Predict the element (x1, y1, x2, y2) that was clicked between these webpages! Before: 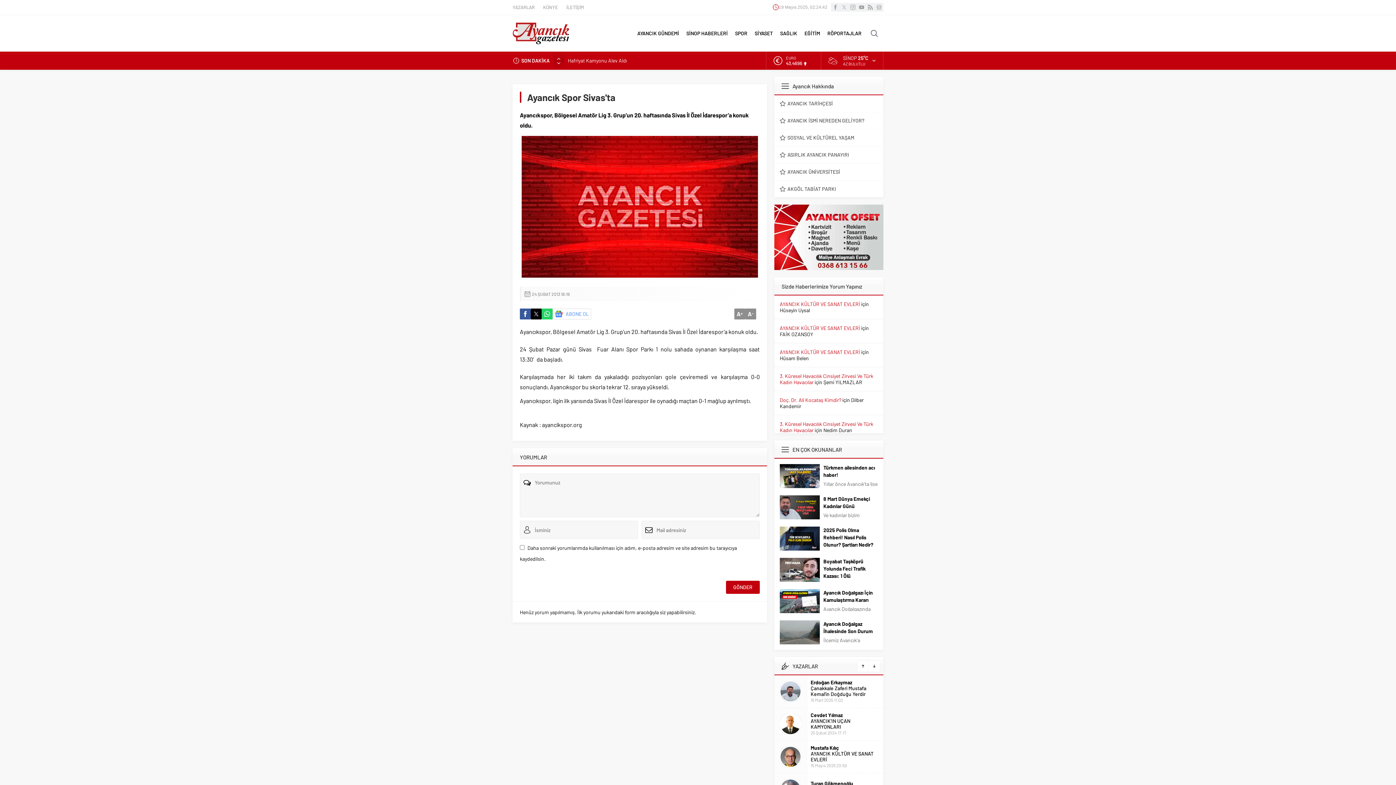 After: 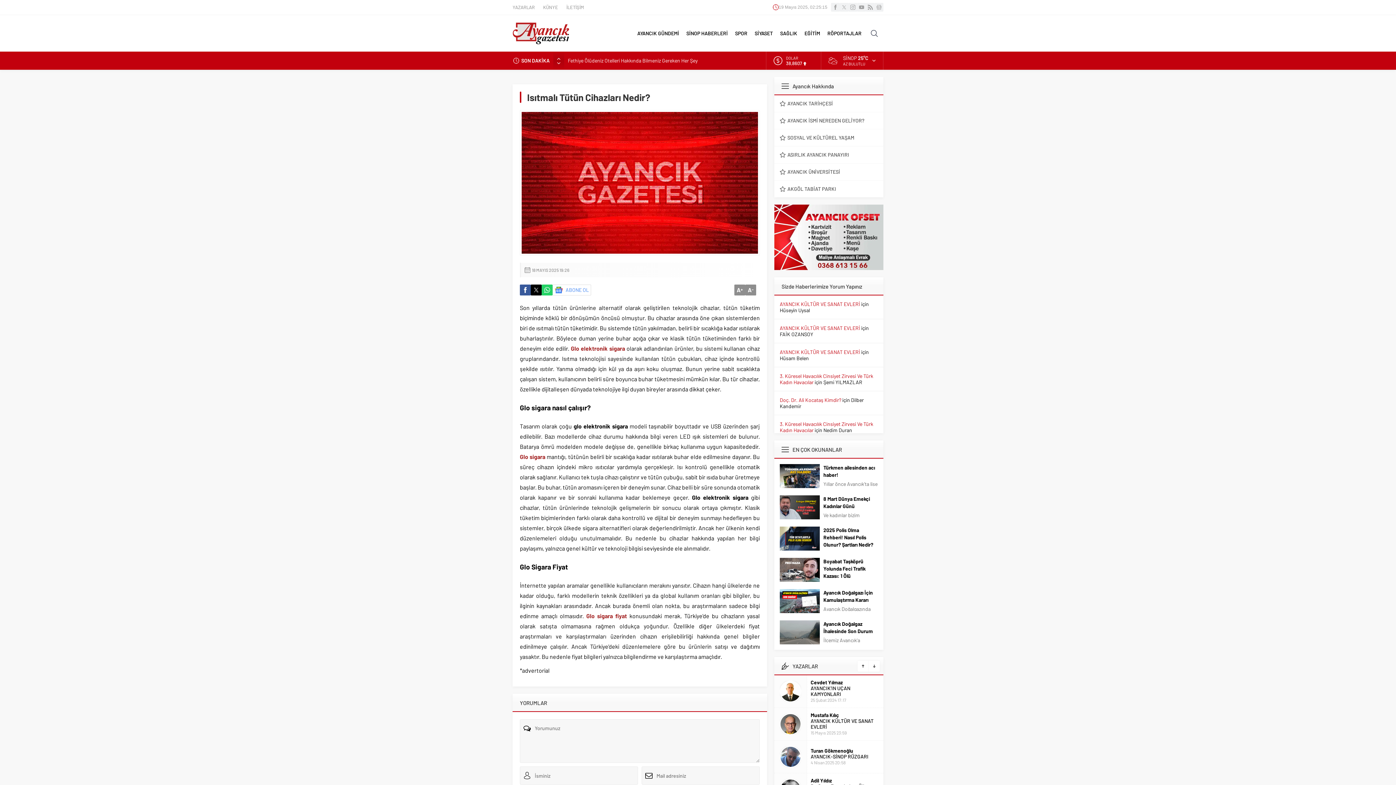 Action: label: Isıtmalı Tütün Cihazları Nedir? bbox: (568, 57, 632, 63)